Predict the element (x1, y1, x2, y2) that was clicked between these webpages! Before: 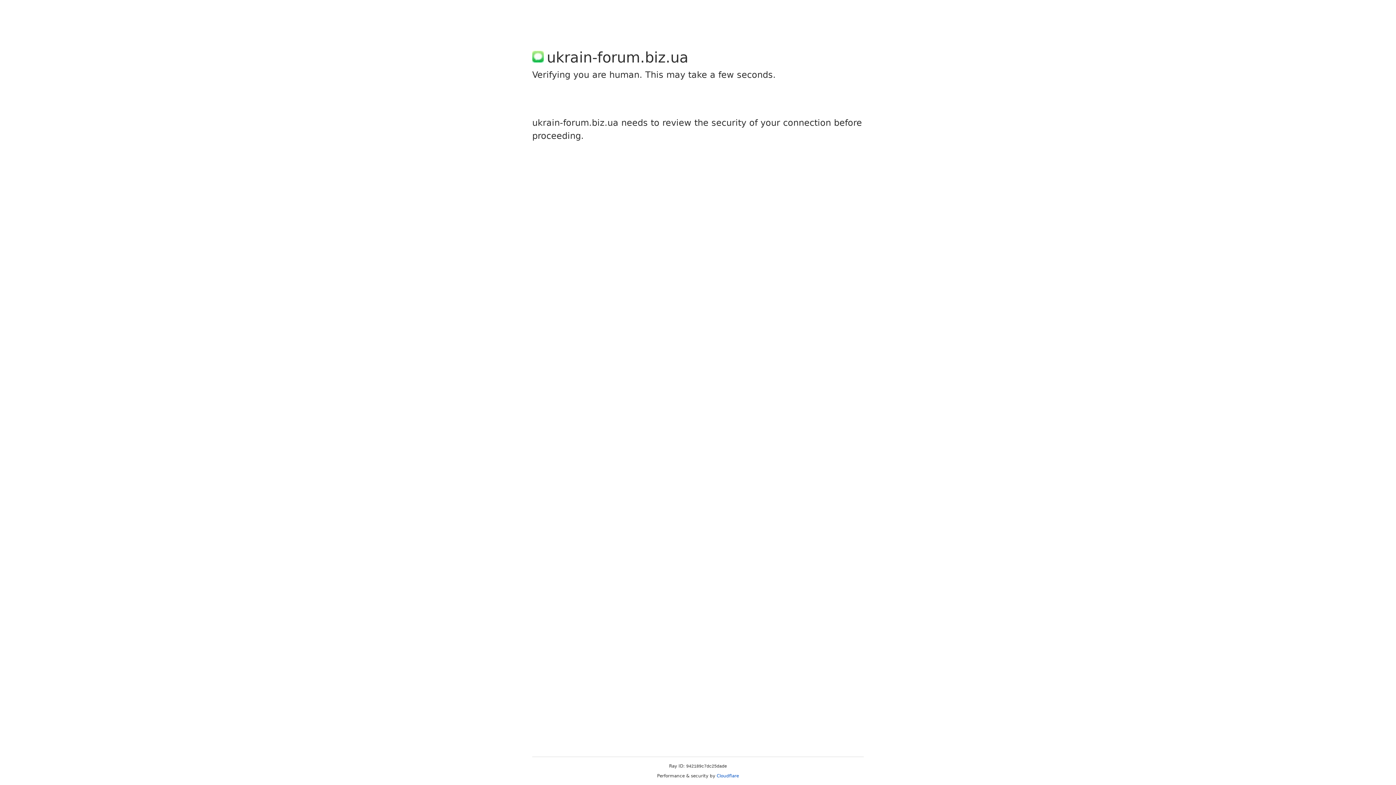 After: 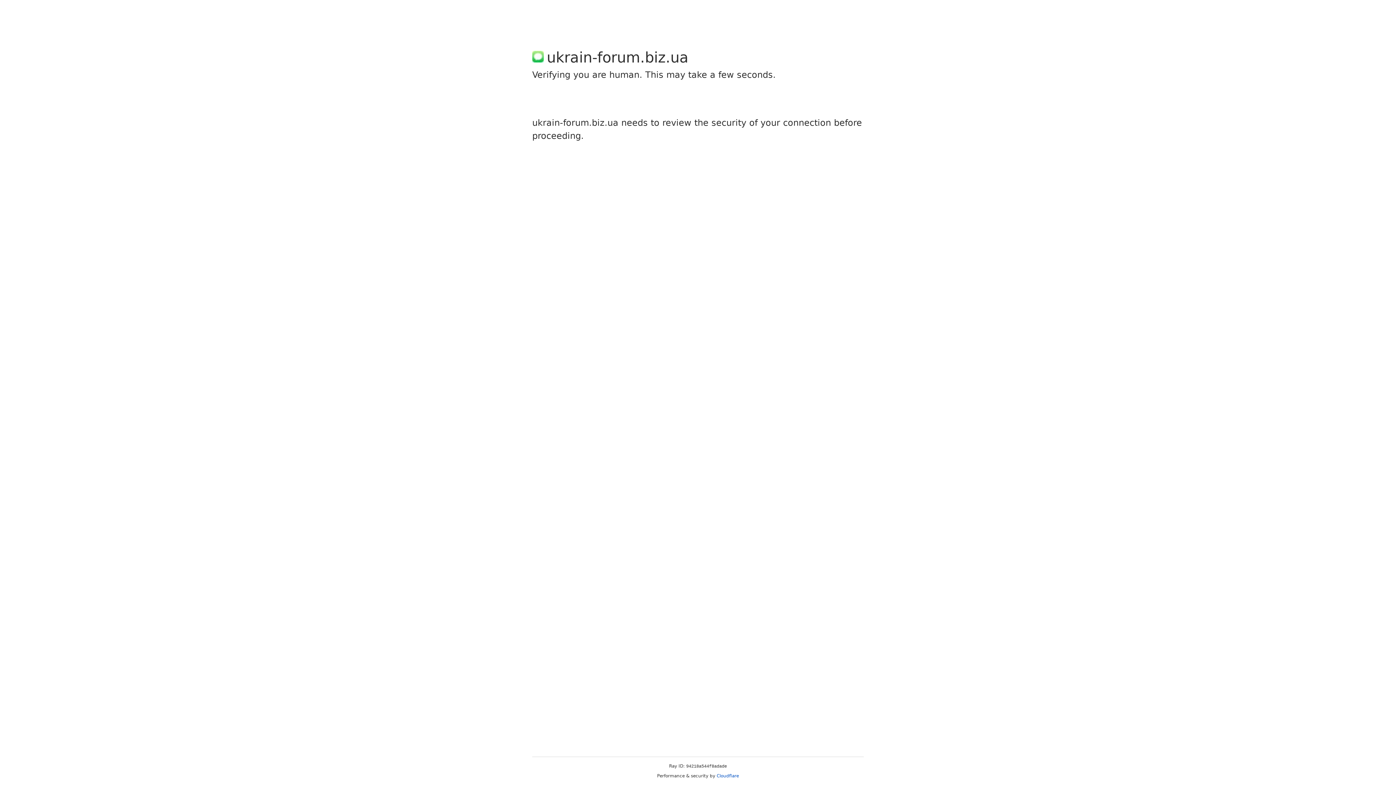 Action: bbox: (716, 773, 739, 778) label: Cloudflare